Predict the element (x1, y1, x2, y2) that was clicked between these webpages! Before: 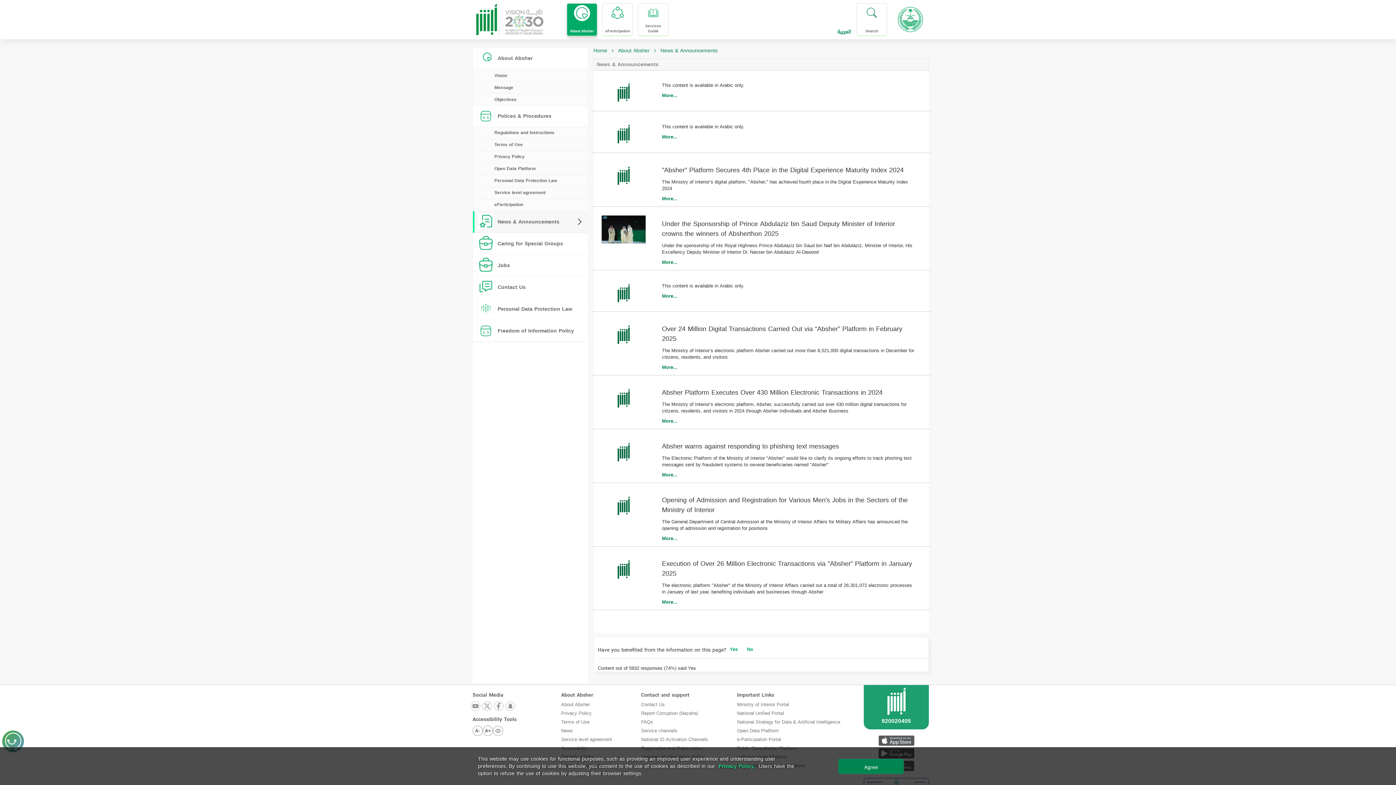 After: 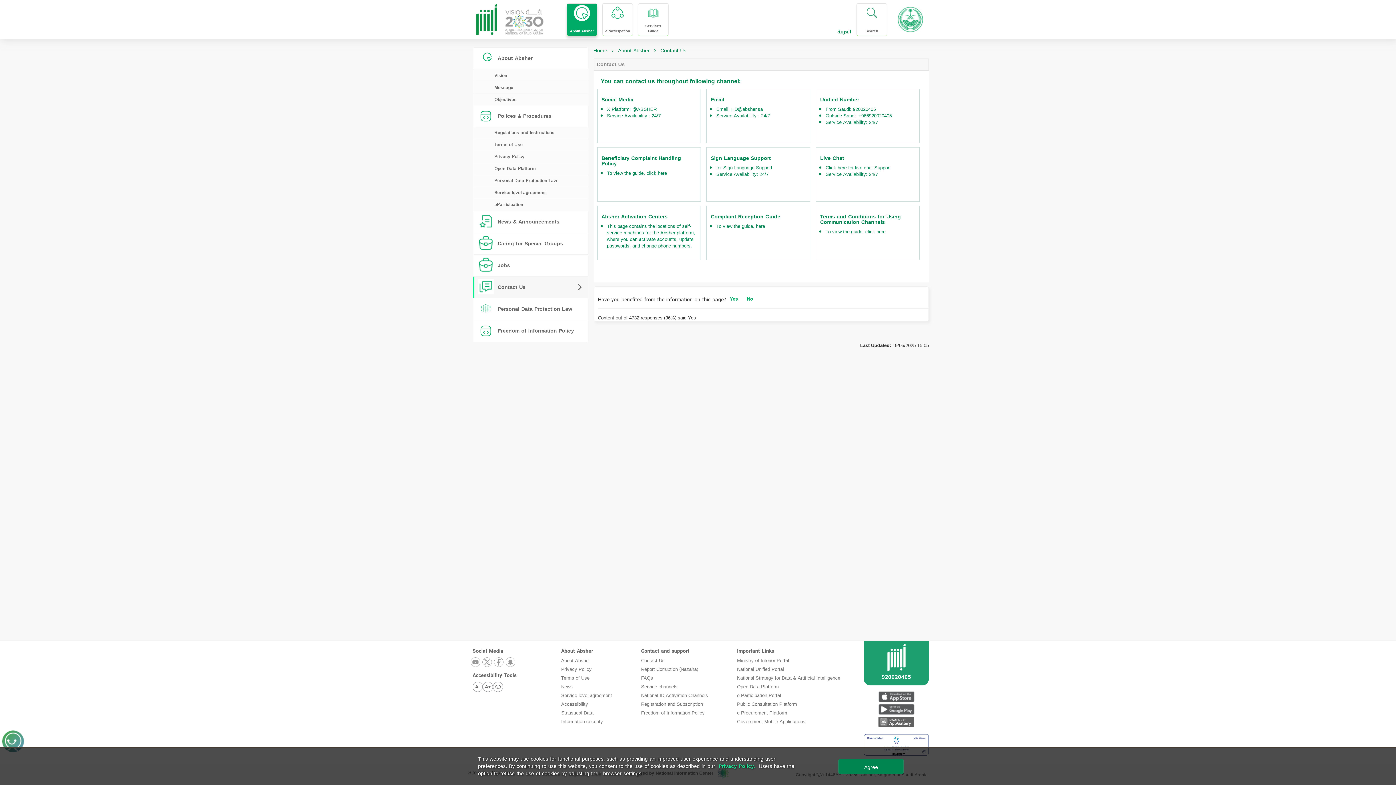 Action: label: Contact Us bbox: (641, 700, 664, 709)